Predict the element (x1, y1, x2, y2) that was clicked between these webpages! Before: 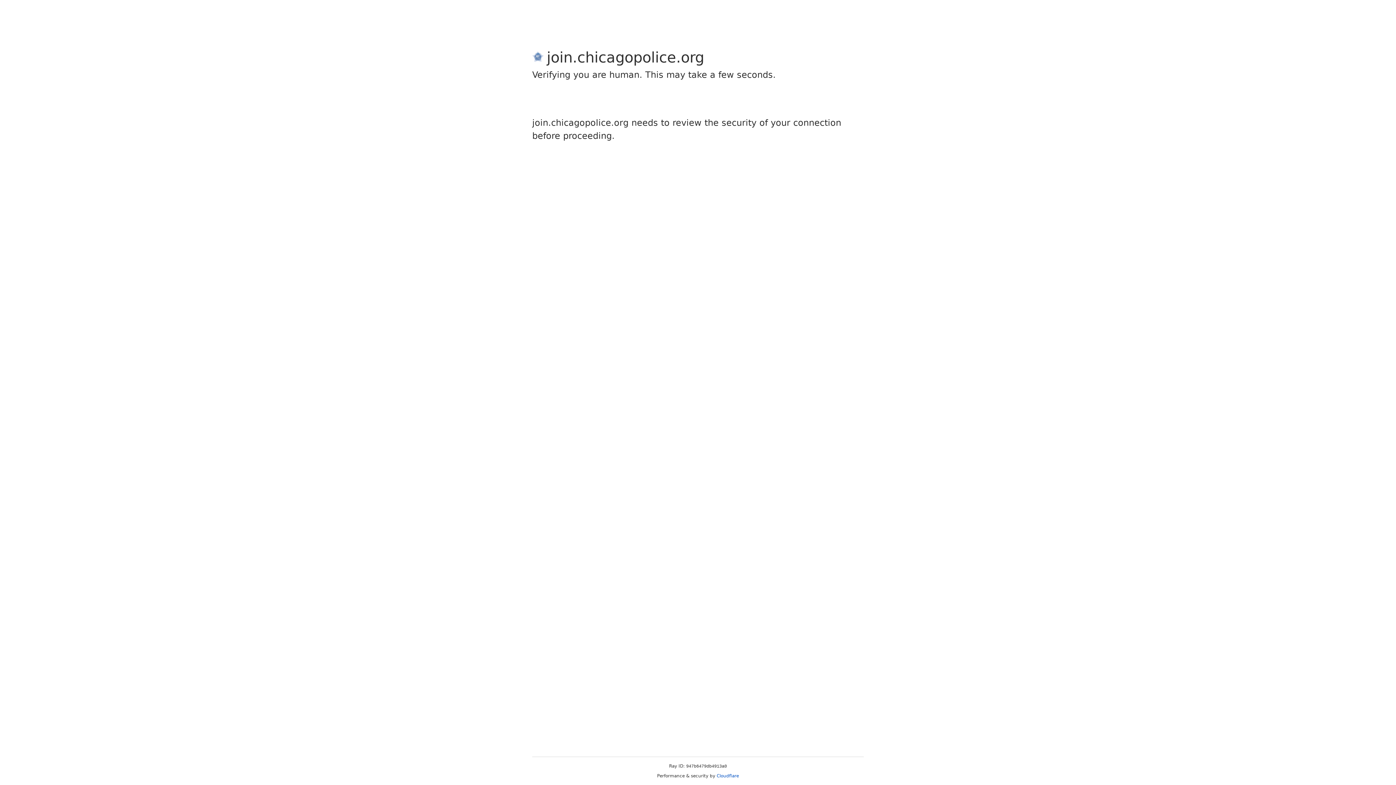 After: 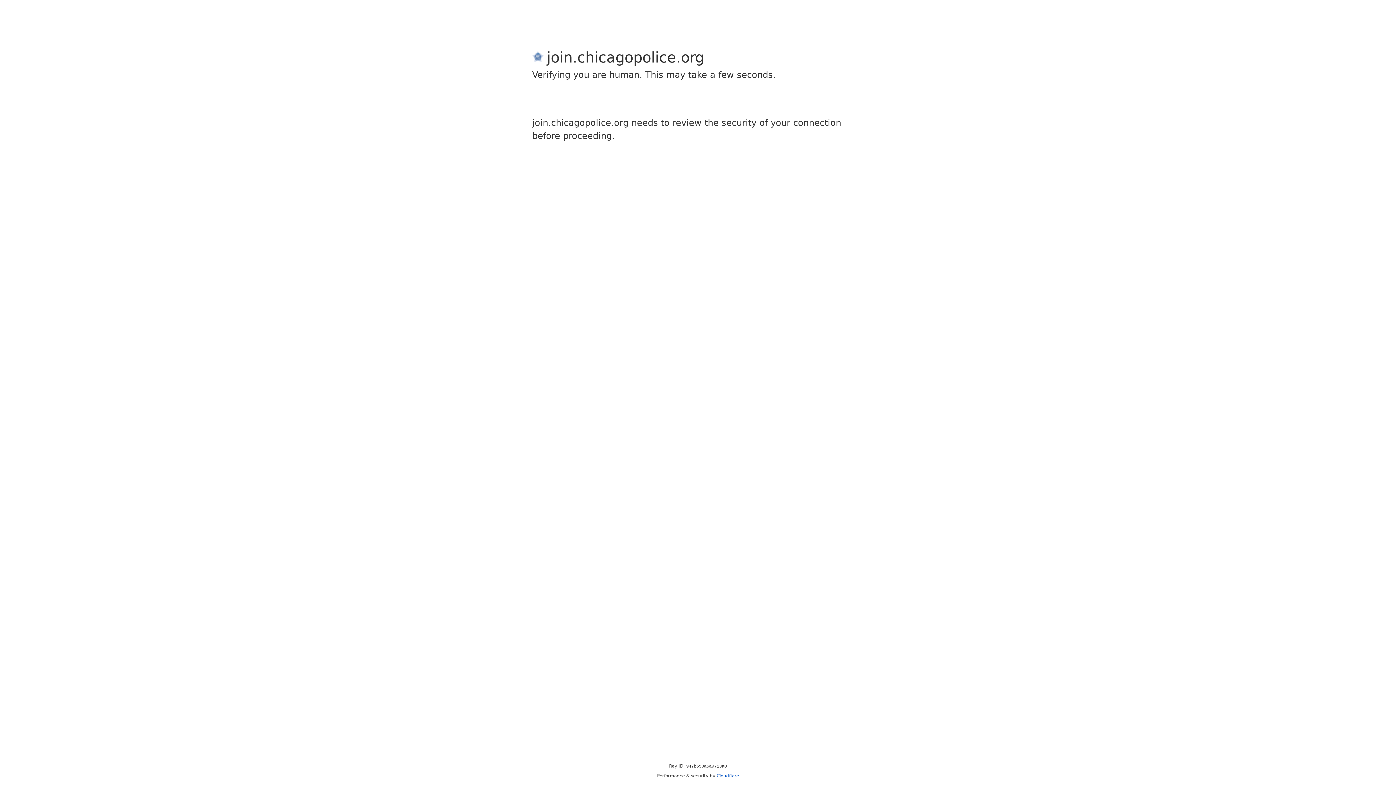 Action: bbox: (716, 773, 739, 778) label: Cloudflare